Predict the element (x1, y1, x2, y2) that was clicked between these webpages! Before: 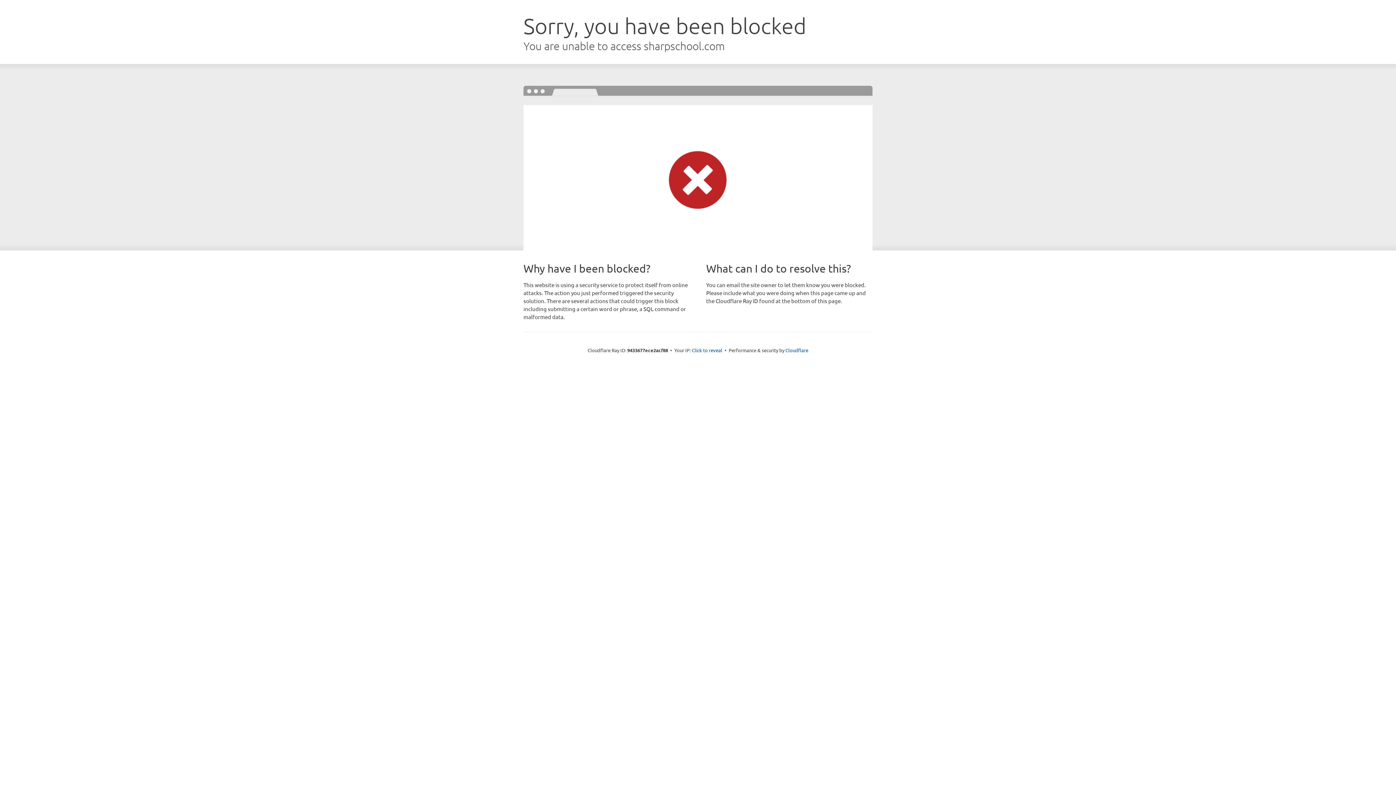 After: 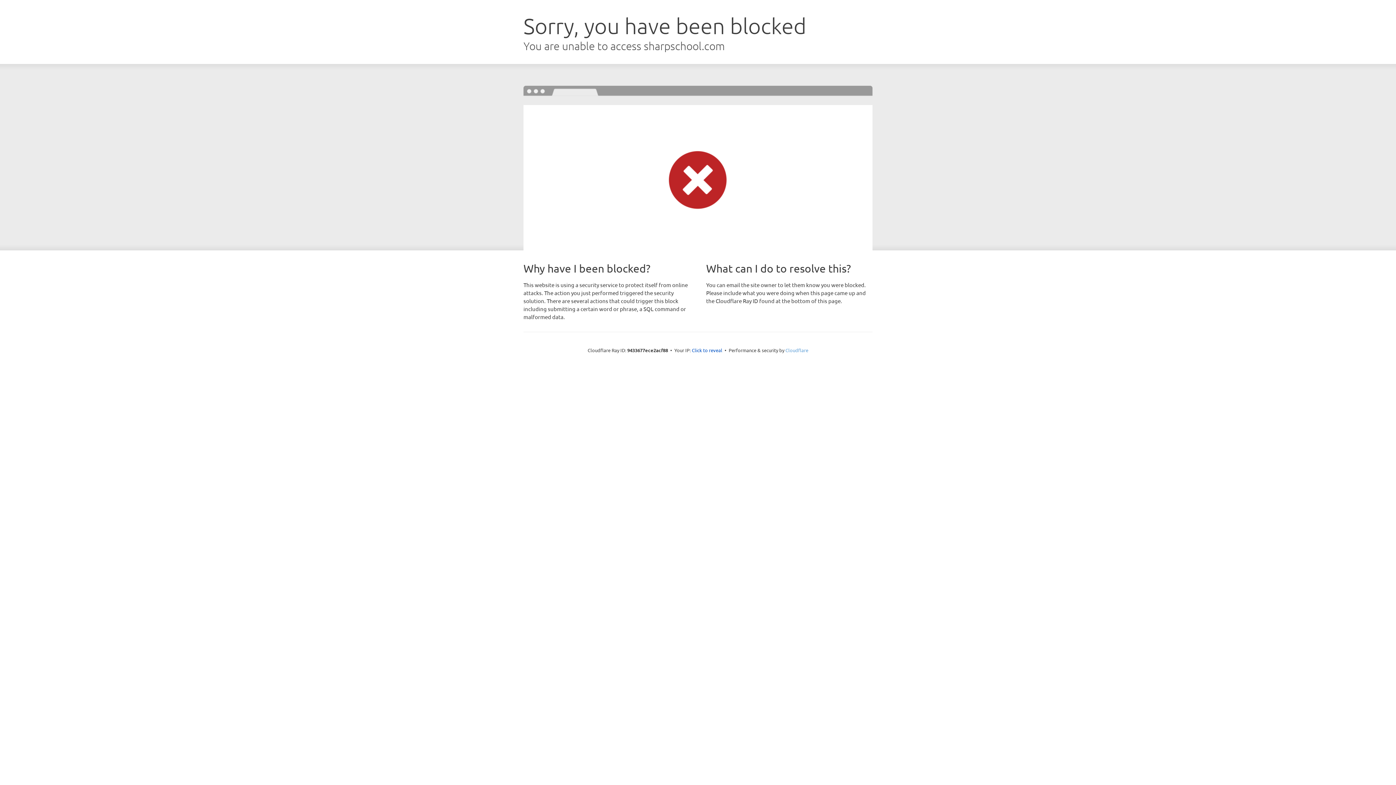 Action: label: Cloudflare bbox: (785, 347, 808, 353)